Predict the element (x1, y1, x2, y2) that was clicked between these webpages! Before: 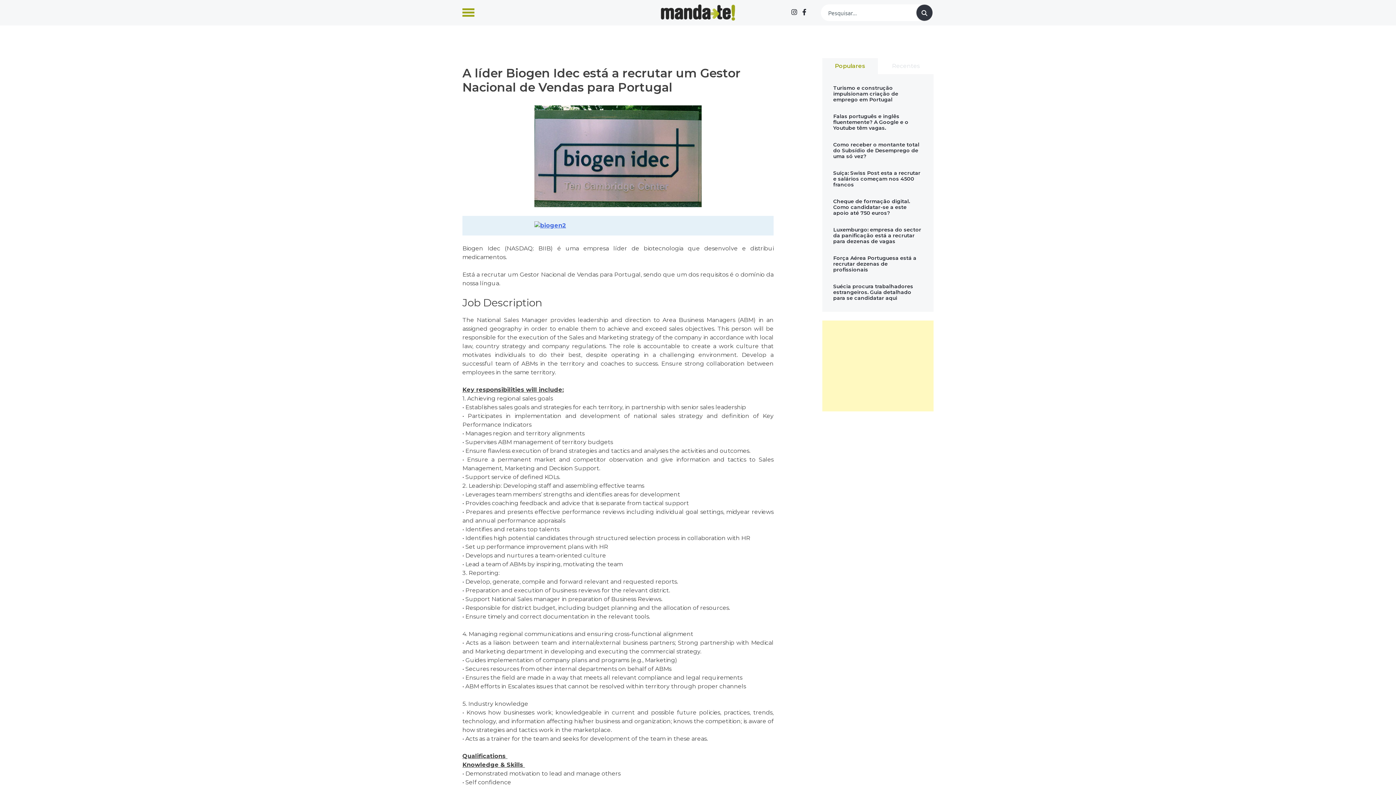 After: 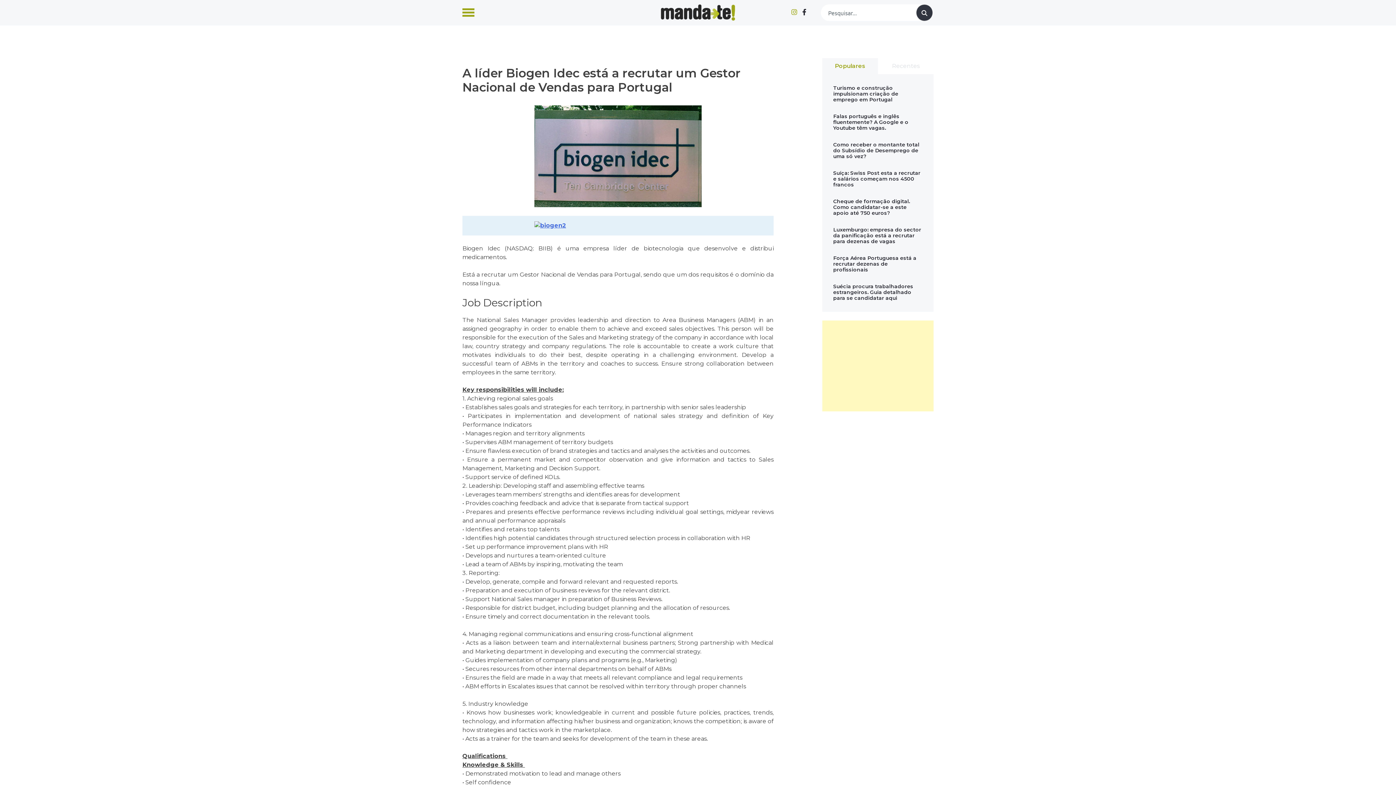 Action: bbox: (791, 8, 797, 16)